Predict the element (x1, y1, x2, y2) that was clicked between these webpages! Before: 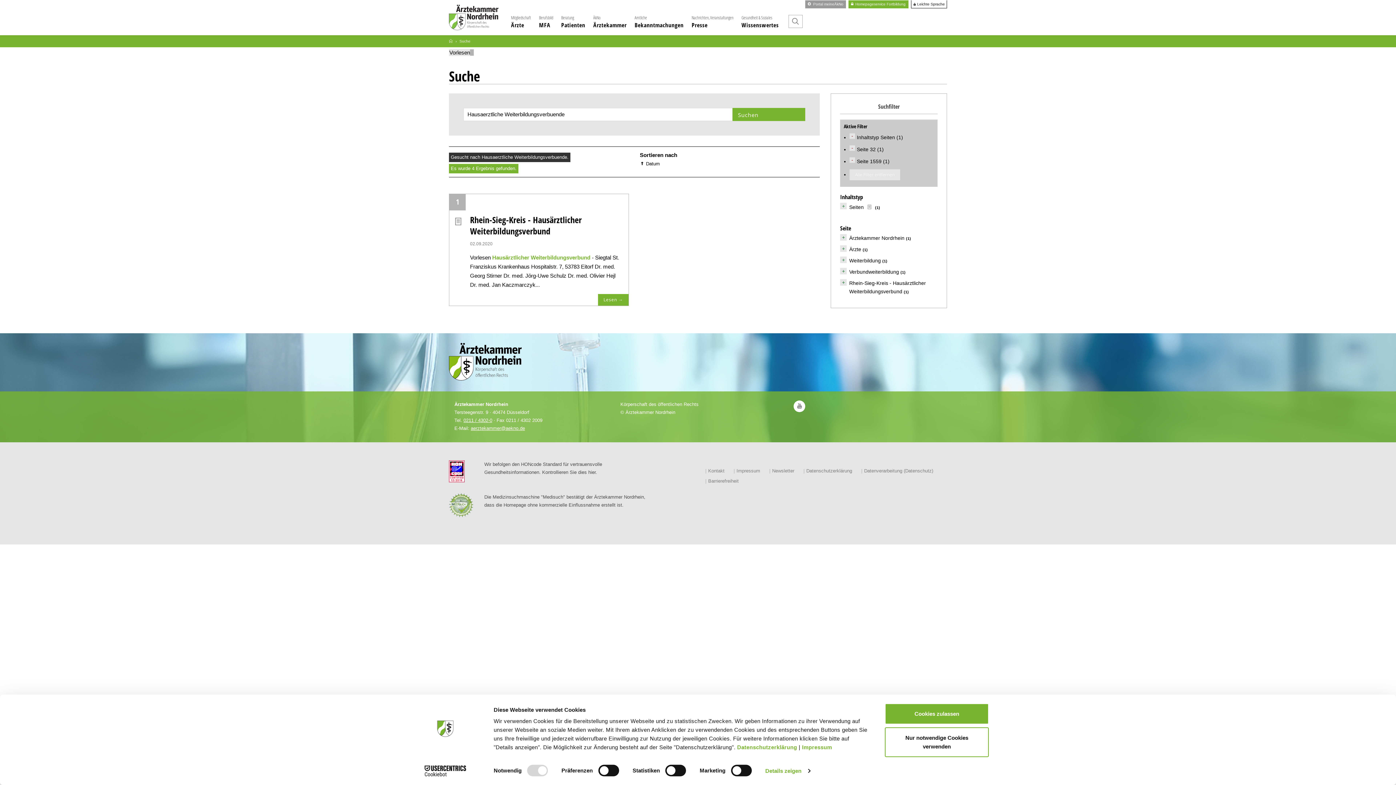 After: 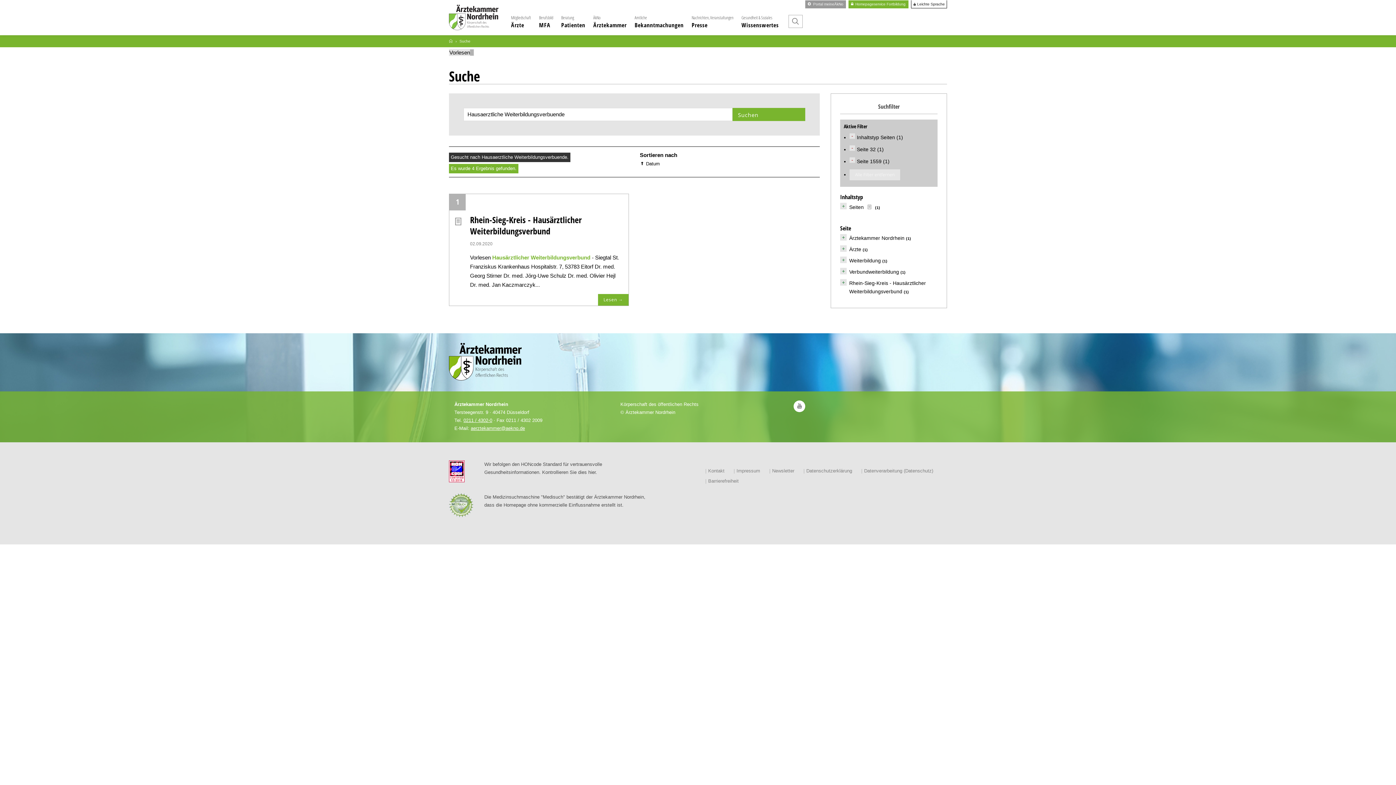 Action: bbox: (885, 727, 989, 757) label: Nur notwendige Cookies verwenden